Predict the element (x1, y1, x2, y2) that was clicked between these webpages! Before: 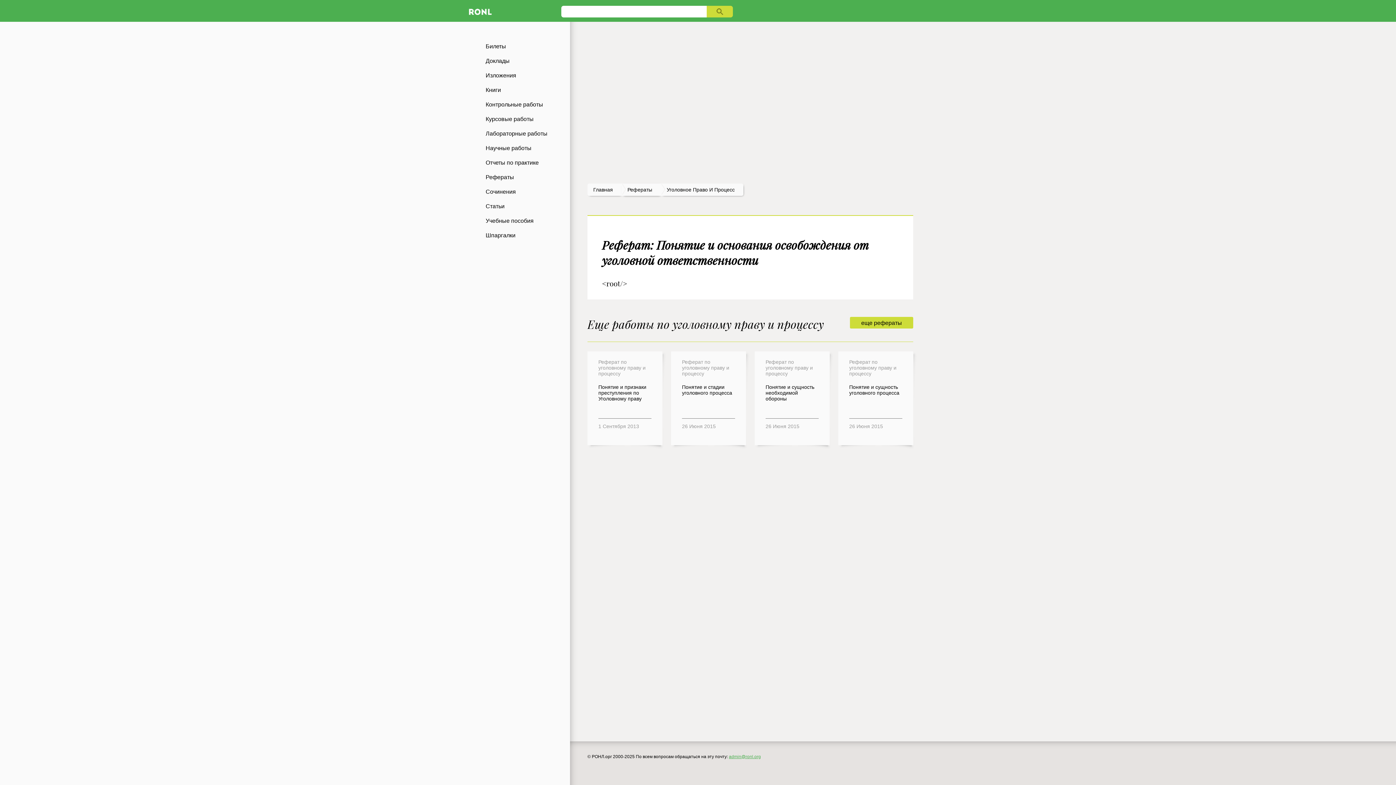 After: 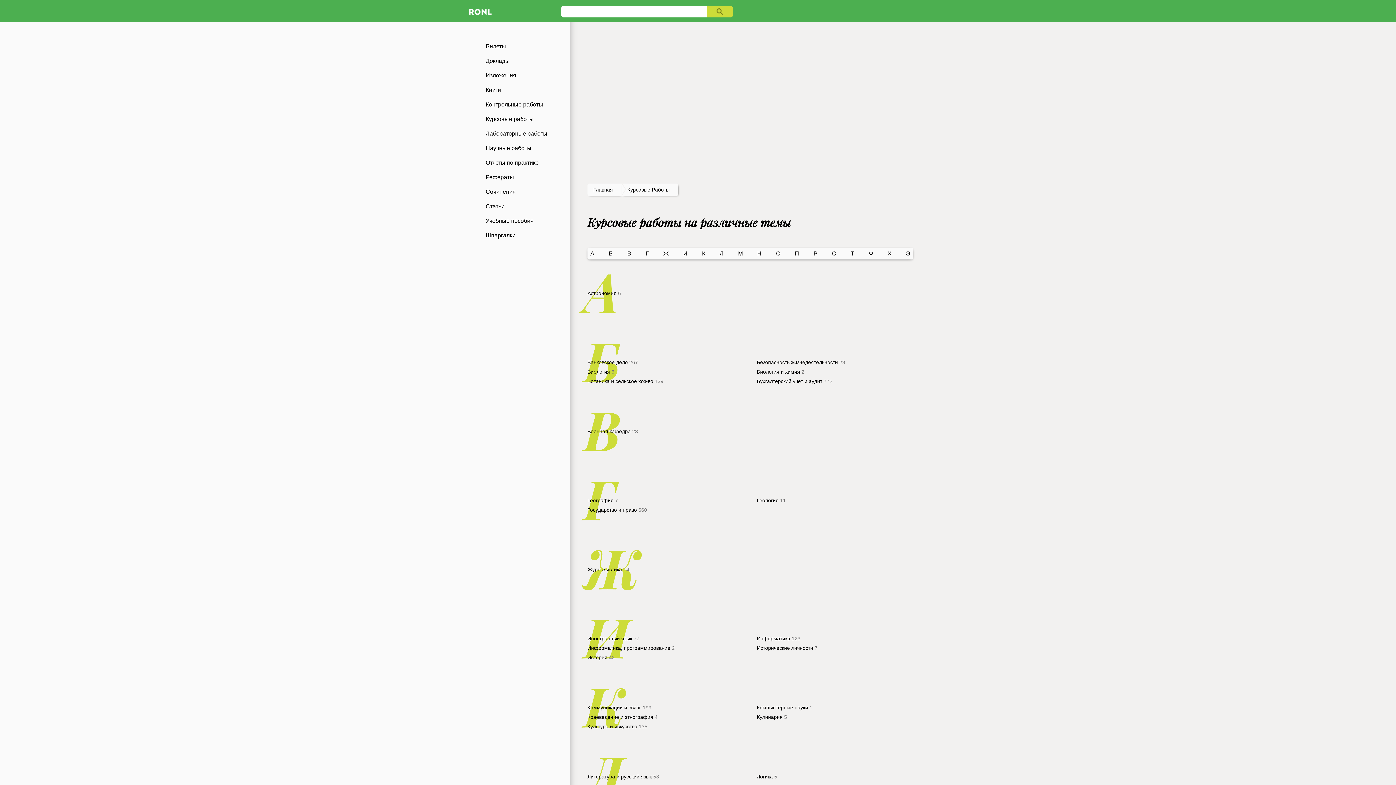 Action: label: Курсовые работы bbox: (465, 112, 570, 126)